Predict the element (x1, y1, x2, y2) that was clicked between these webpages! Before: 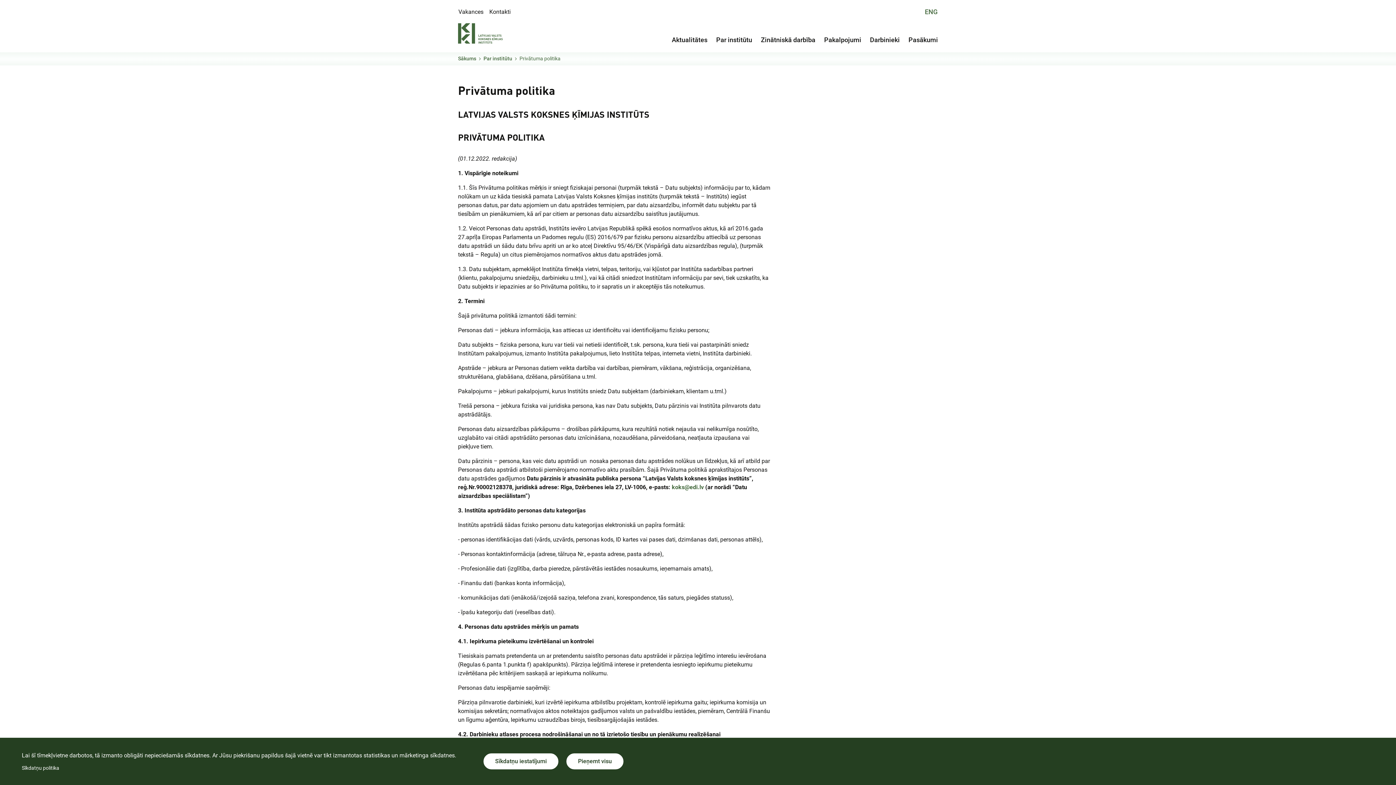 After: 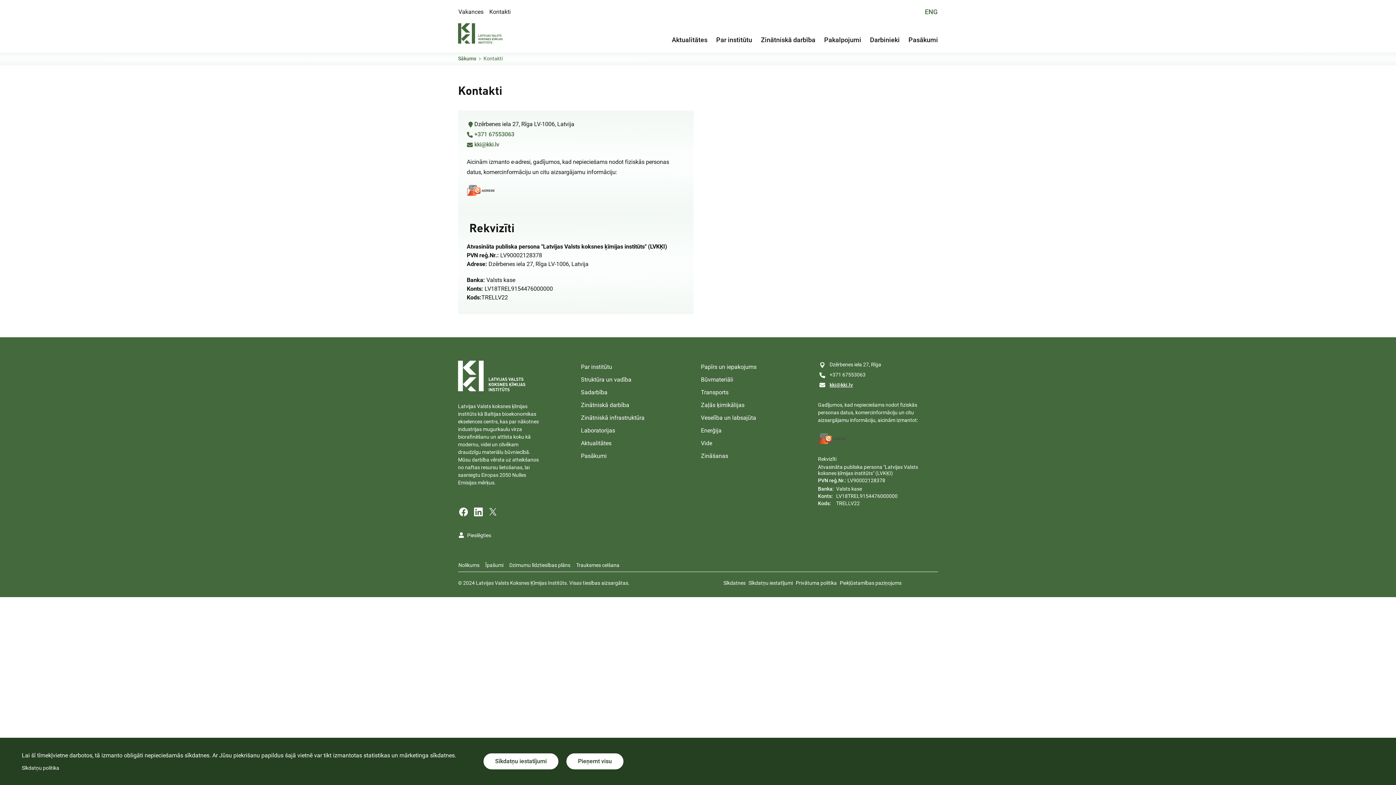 Action: bbox: (486, 3, 513, 20) label: Kontakti